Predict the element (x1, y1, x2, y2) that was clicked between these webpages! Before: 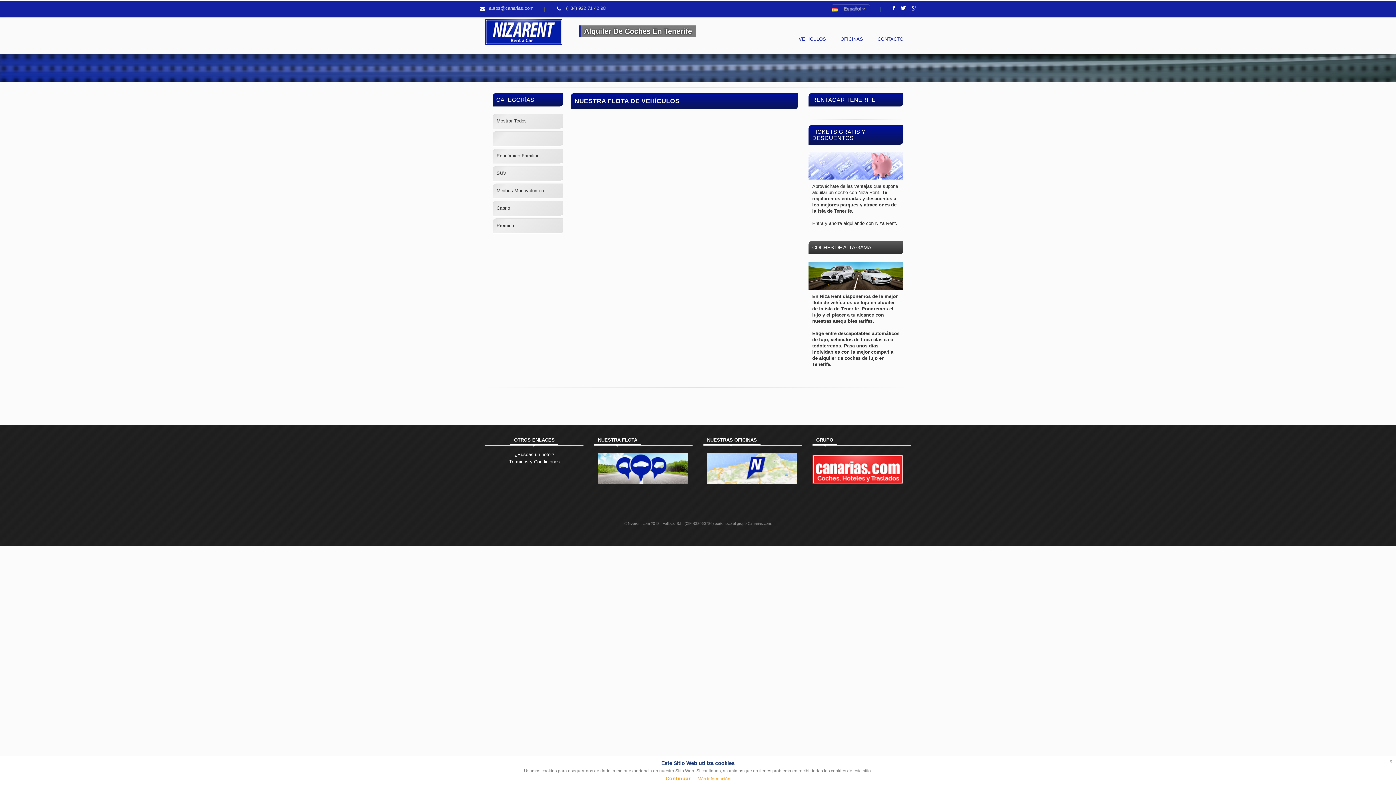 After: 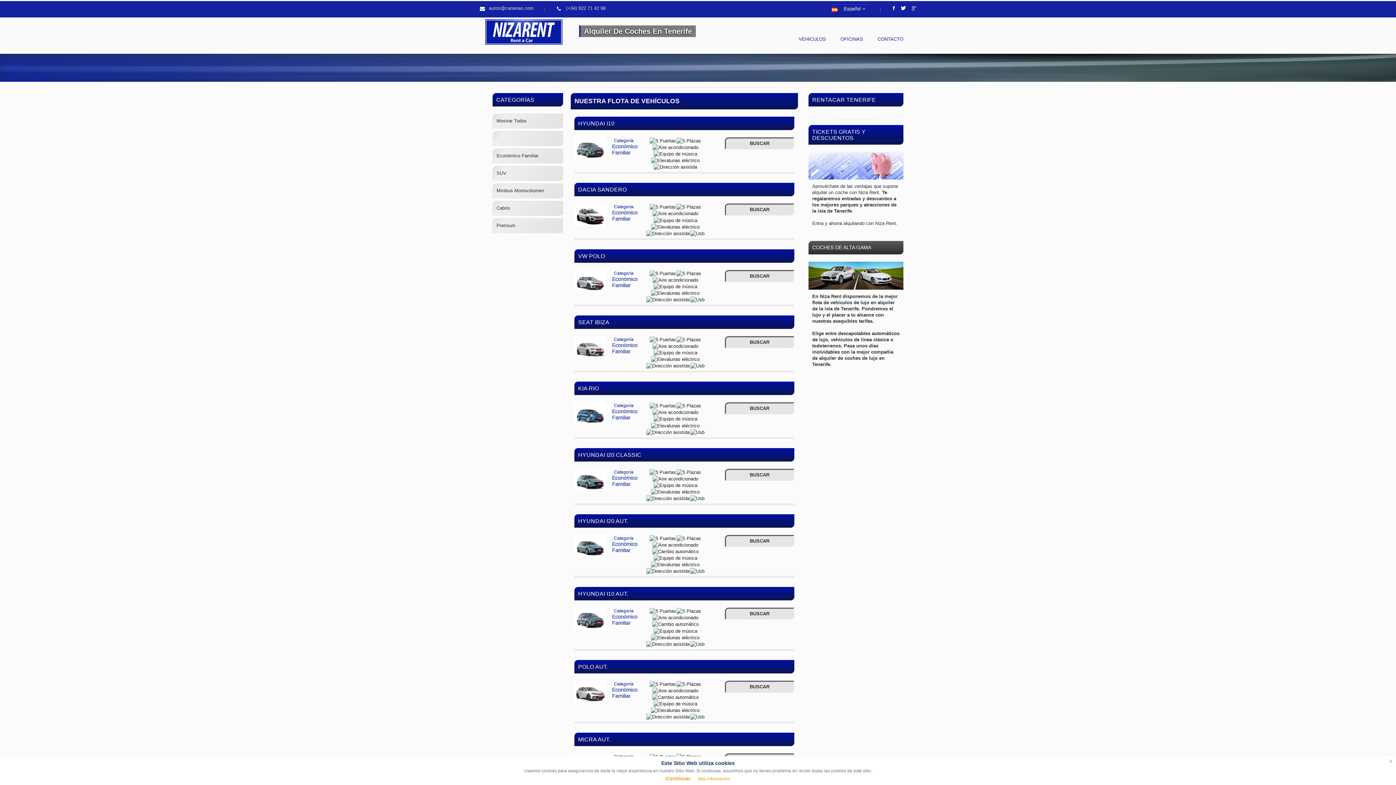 Action: label: Económico Familiar bbox: (492, 148, 563, 164)